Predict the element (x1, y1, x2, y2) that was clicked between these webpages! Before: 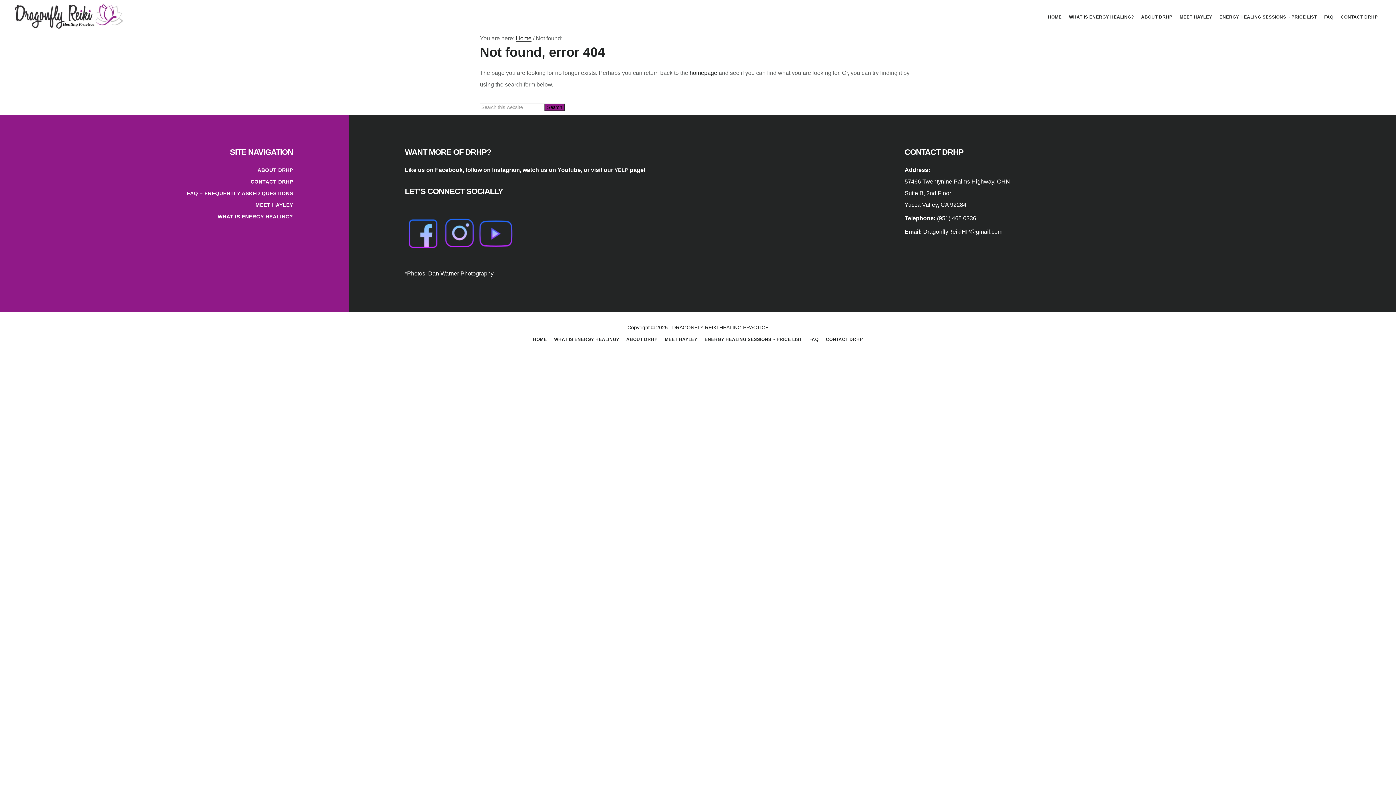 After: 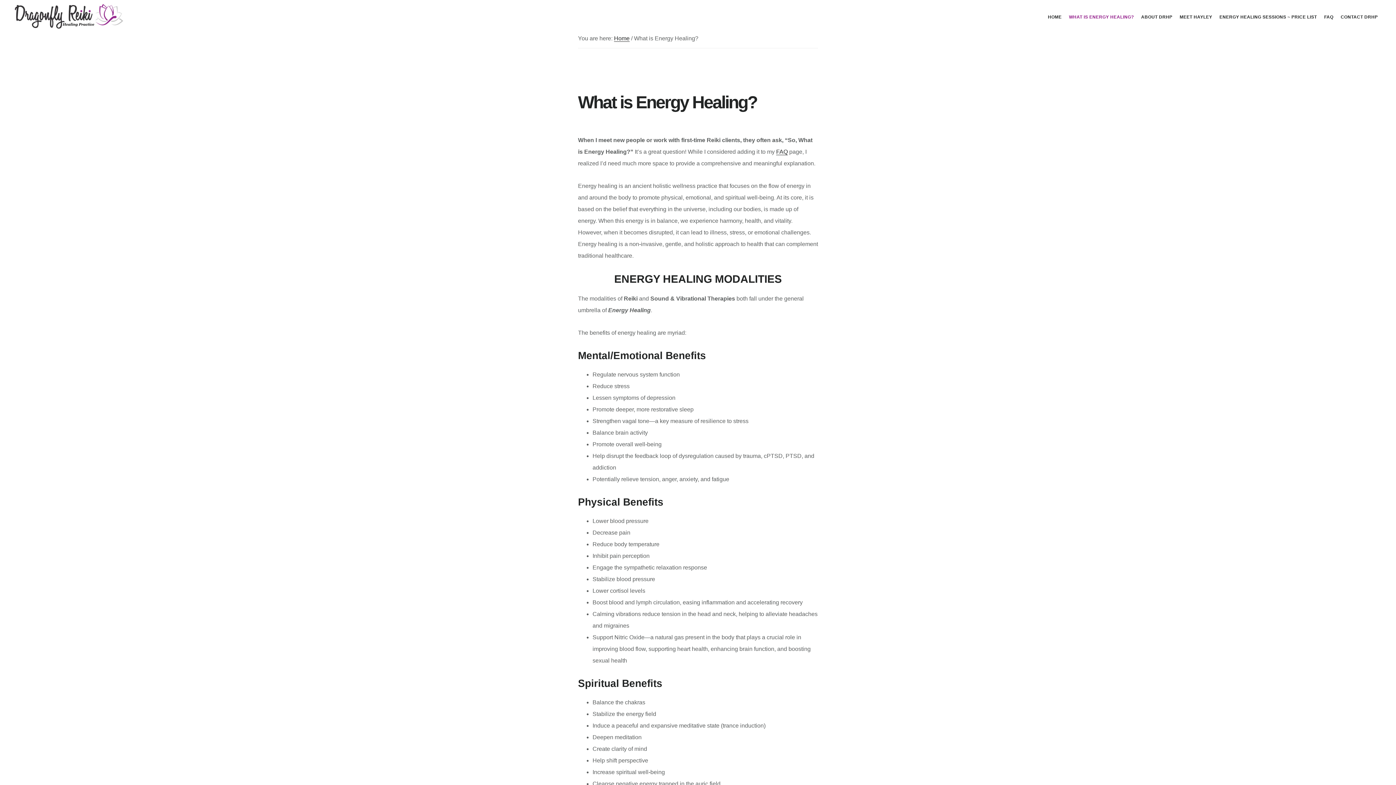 Action: bbox: (1065, 11, 1137, 22) label: WHAT IS ENERGY HEALING?